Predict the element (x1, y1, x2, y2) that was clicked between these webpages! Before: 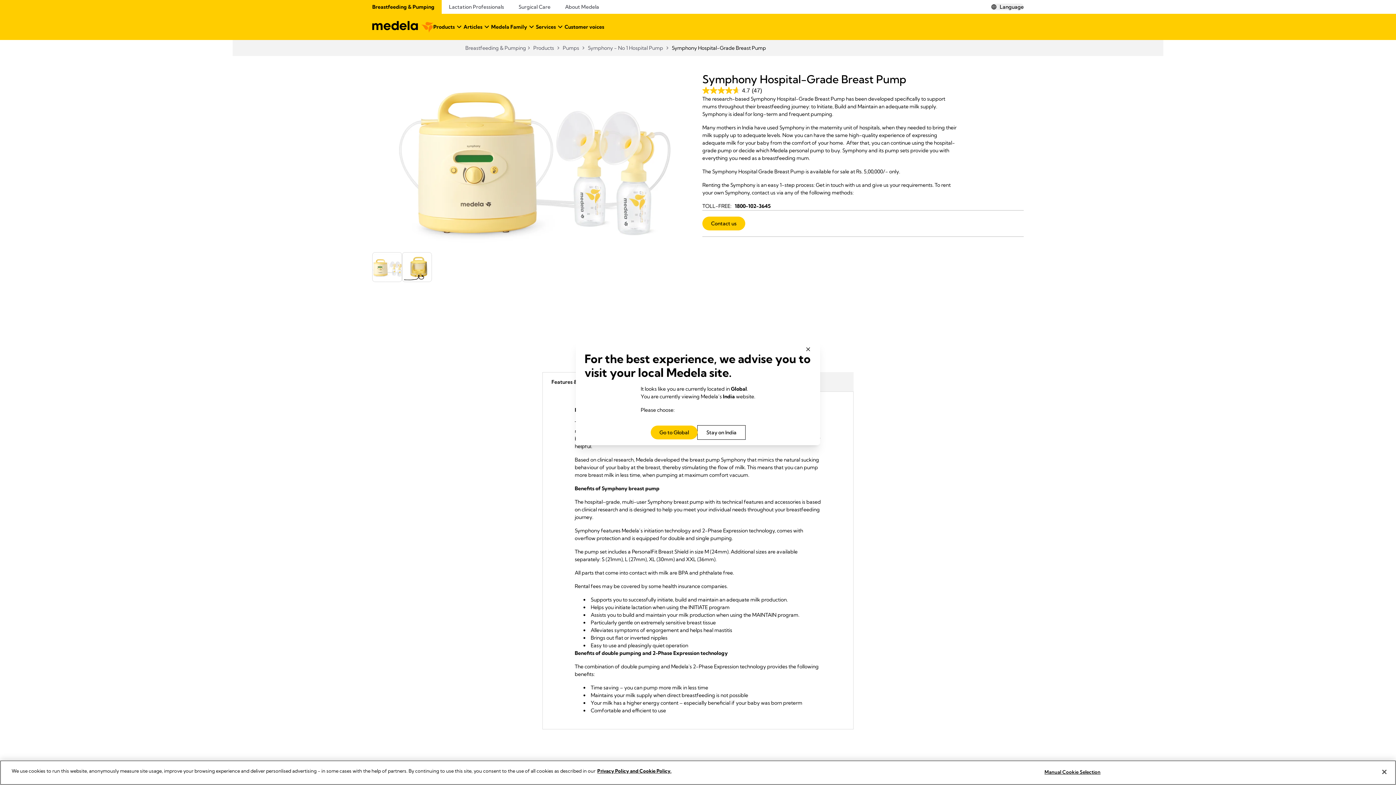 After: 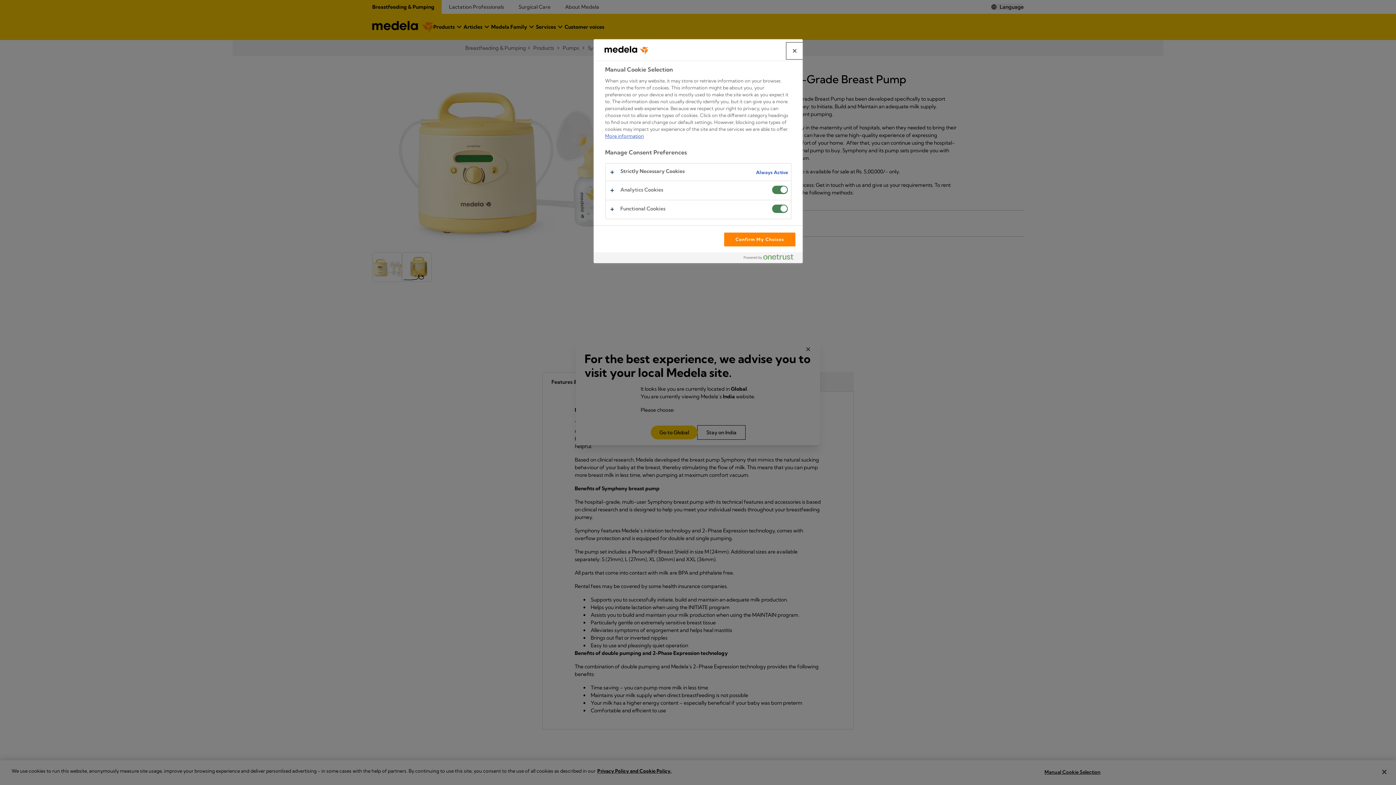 Action: label: Manual Cookie Selection bbox: (1044, 765, 1100, 779)